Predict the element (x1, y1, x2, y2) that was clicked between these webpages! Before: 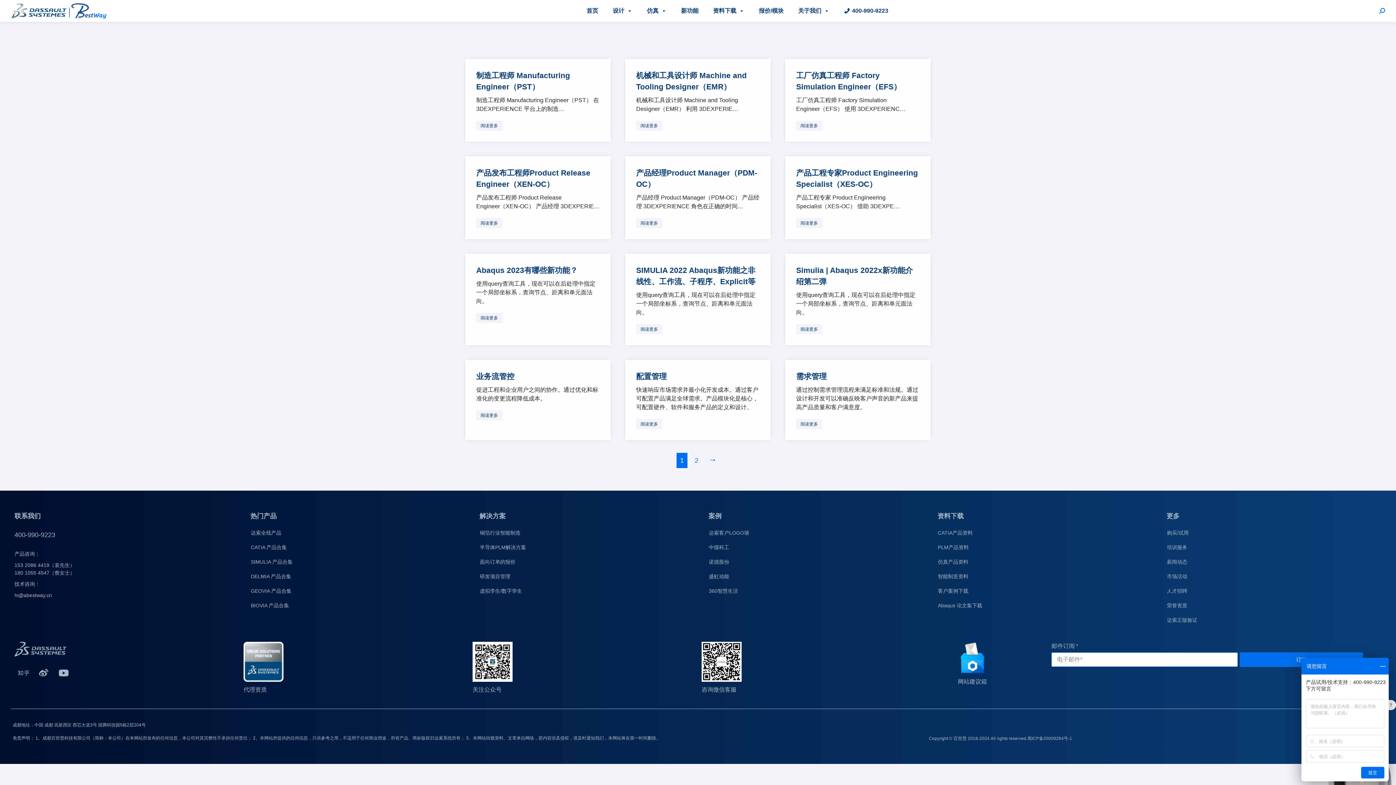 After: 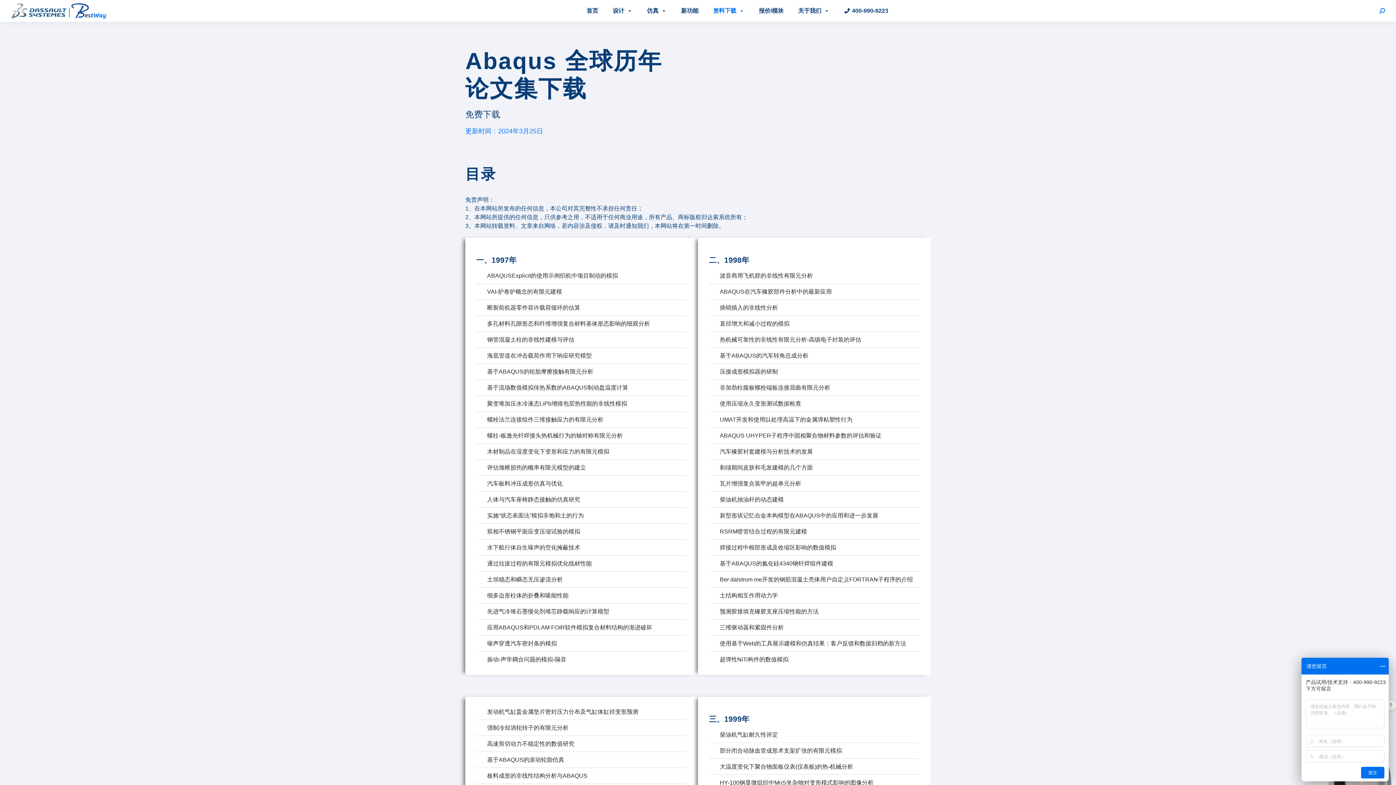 Action: bbox: (930, 598, 1152, 613) label: Abaqus 论文集下载